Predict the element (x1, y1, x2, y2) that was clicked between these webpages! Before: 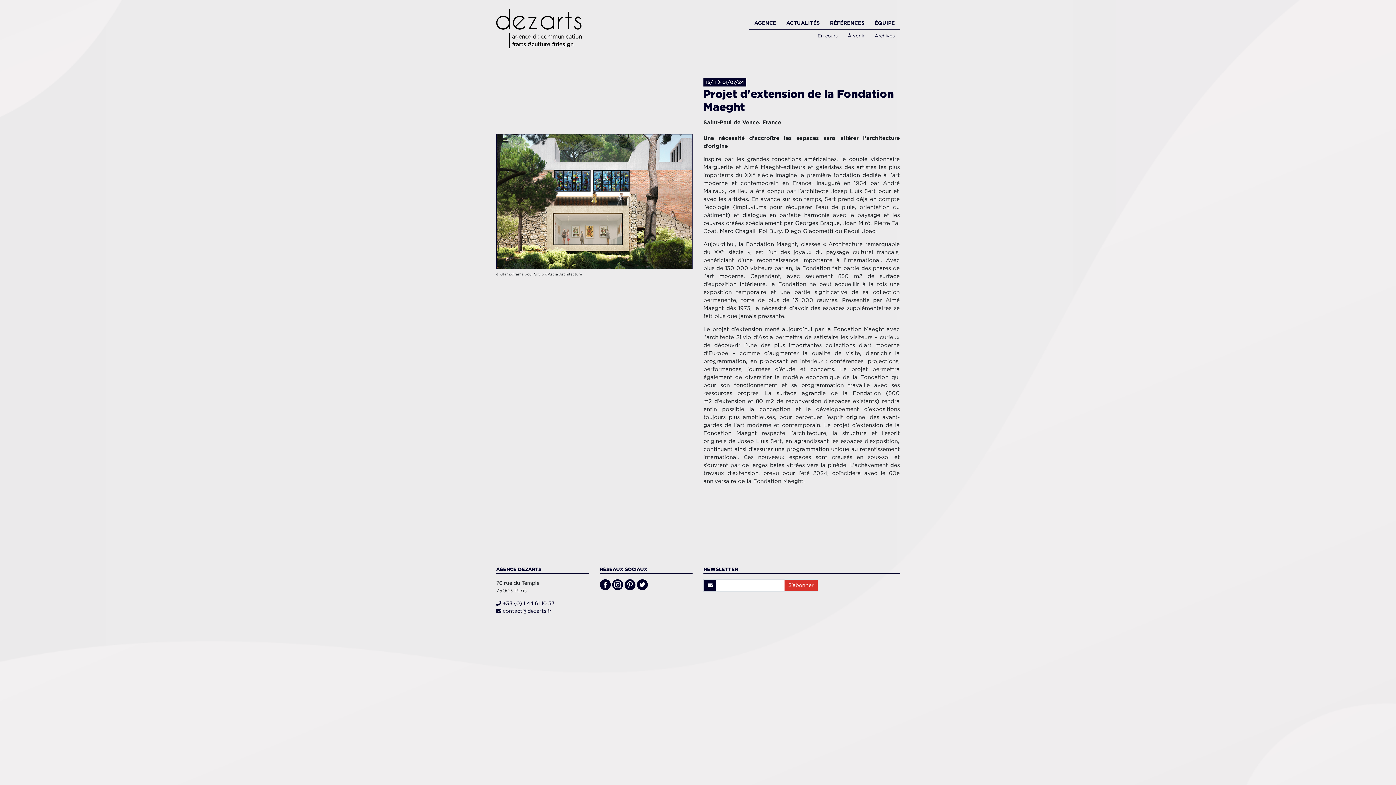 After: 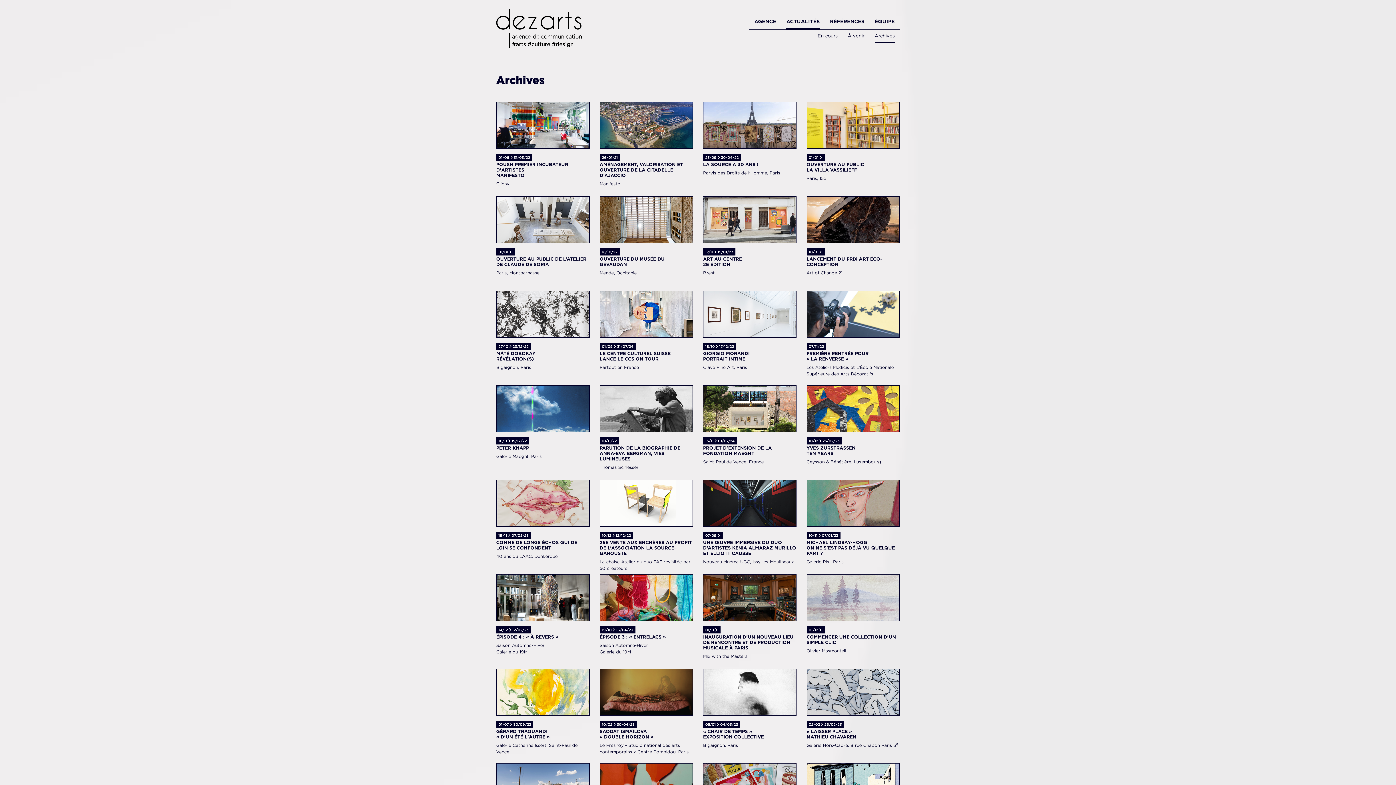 Action: label: Archives bbox: (874, 29, 894, 41)